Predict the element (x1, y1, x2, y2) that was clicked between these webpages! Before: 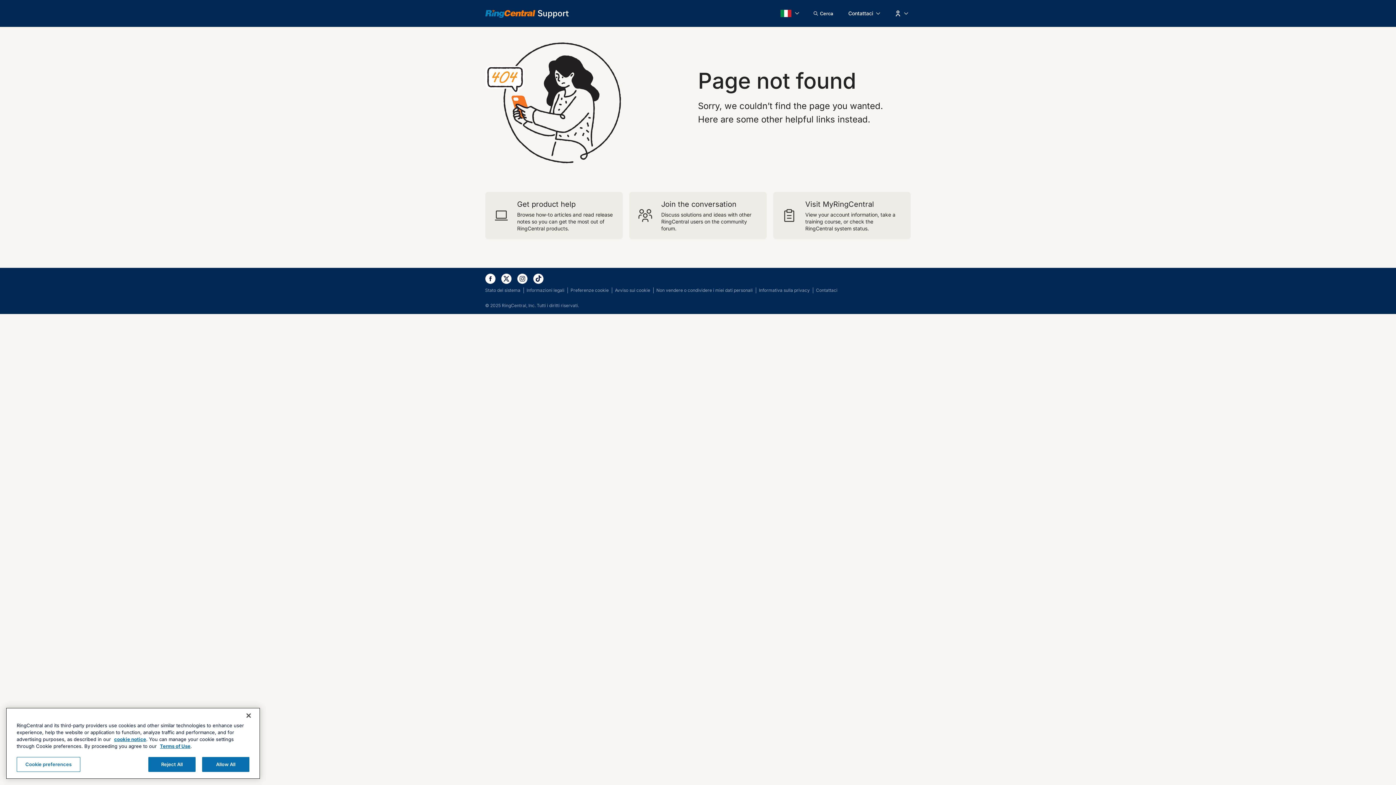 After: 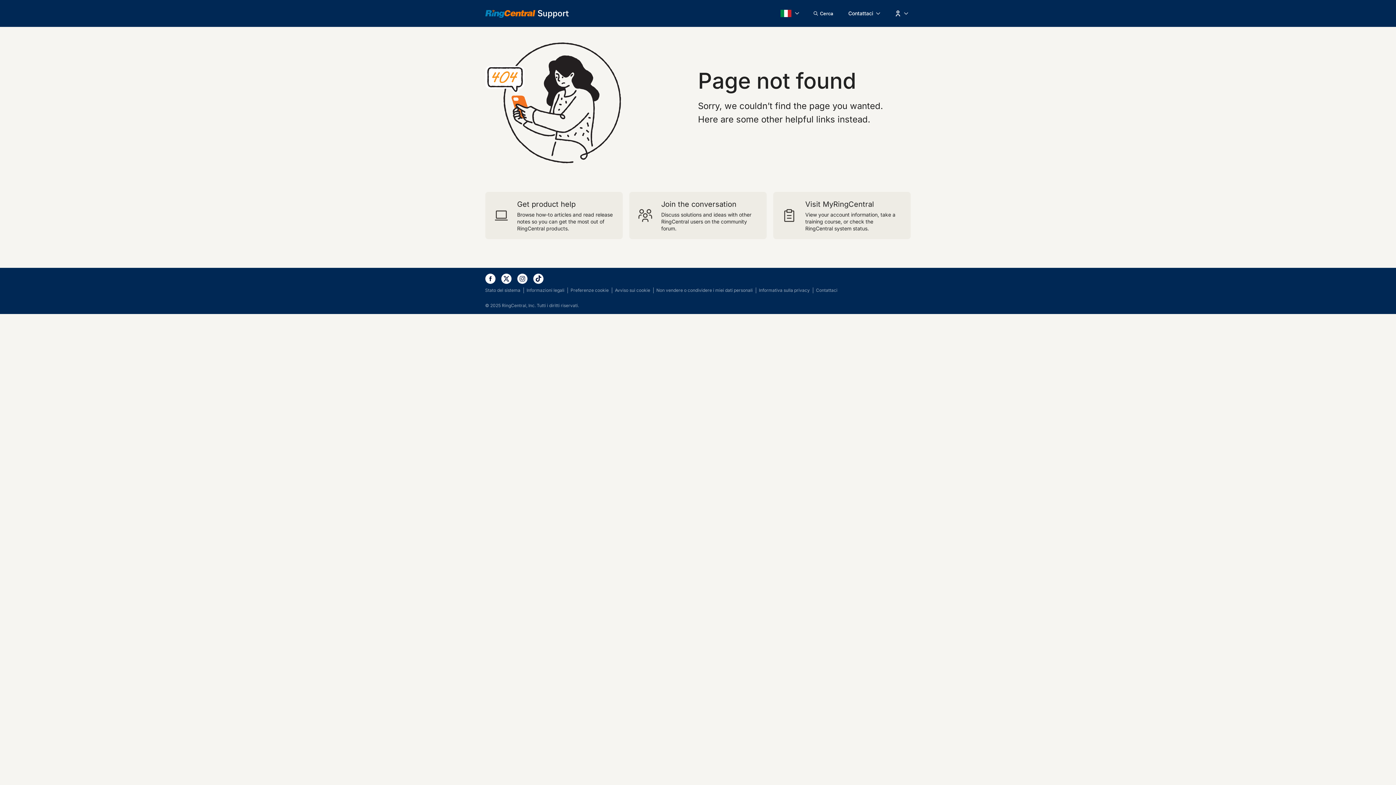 Action: label: Close banner bbox: (240, 708, 256, 724)